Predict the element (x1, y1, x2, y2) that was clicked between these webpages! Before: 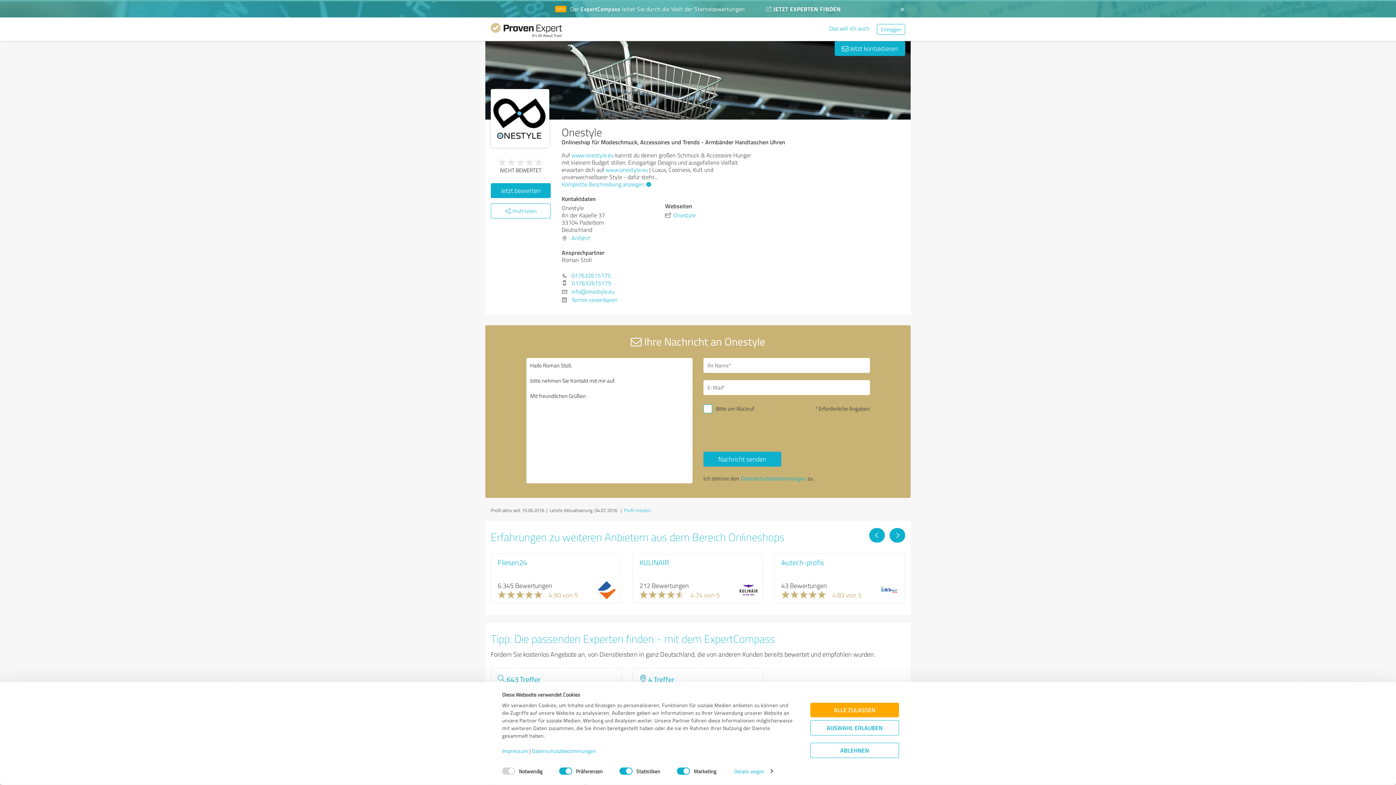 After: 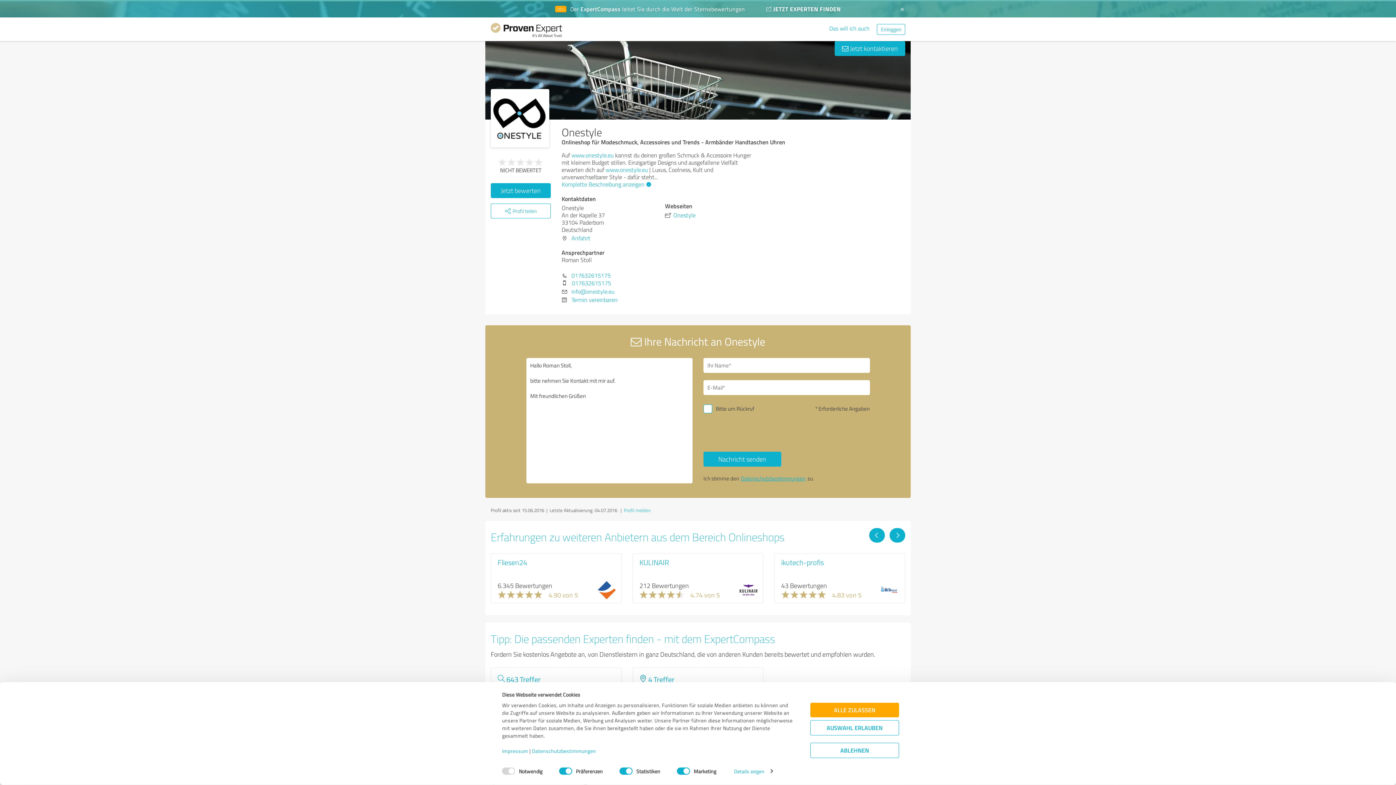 Action: label: Datenschutzbestimmungen bbox: (740, 474, 806, 482)